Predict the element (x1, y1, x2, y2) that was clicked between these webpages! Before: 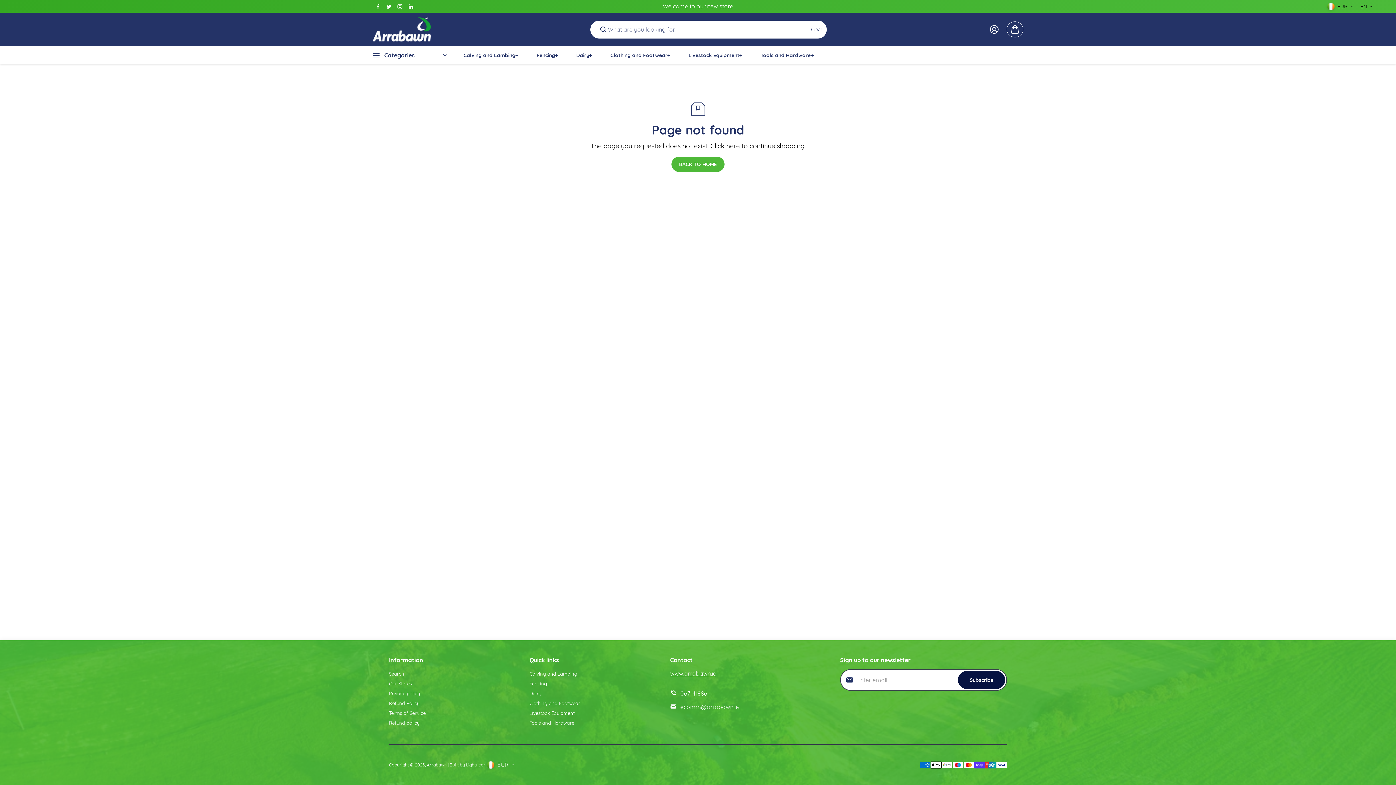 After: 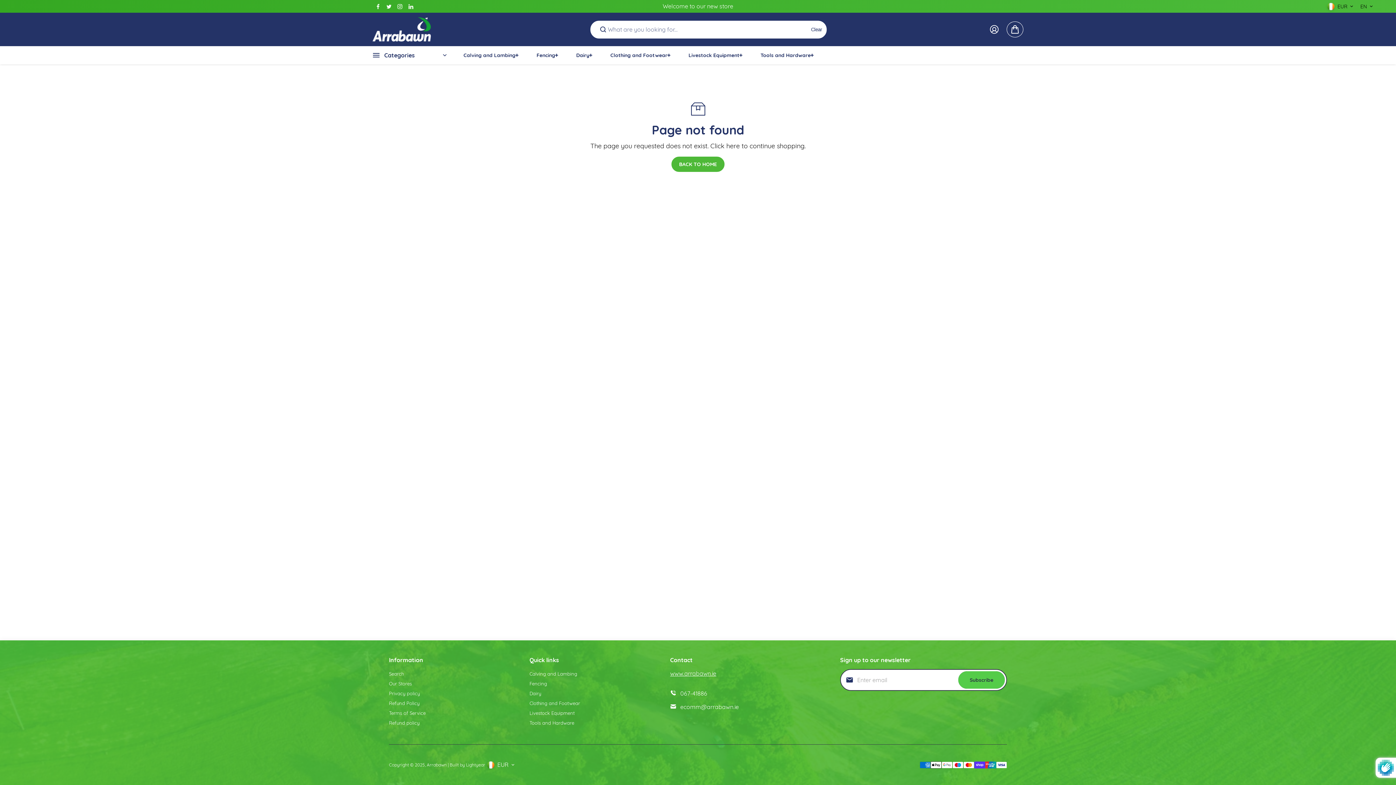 Action: label: Subscribe bbox: (958, 671, 1005, 689)